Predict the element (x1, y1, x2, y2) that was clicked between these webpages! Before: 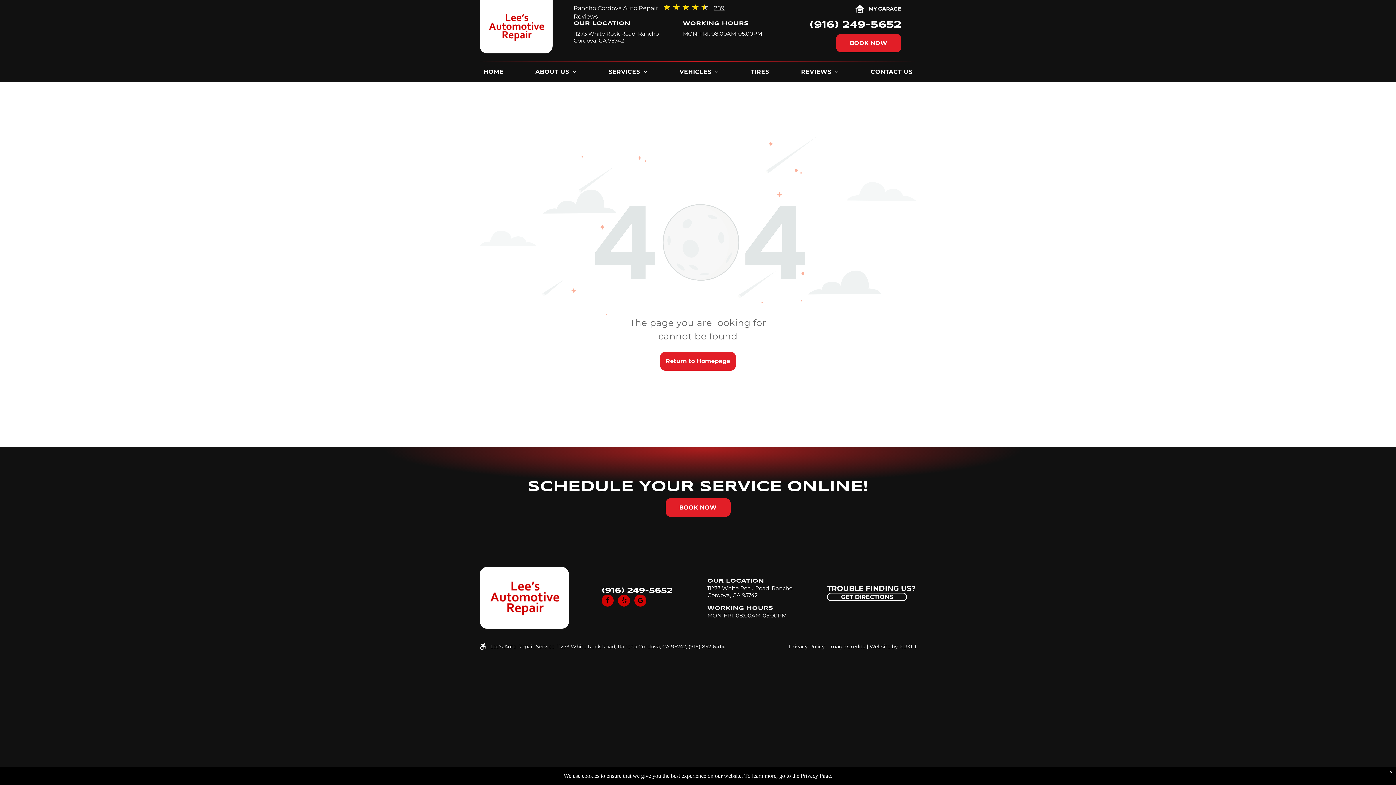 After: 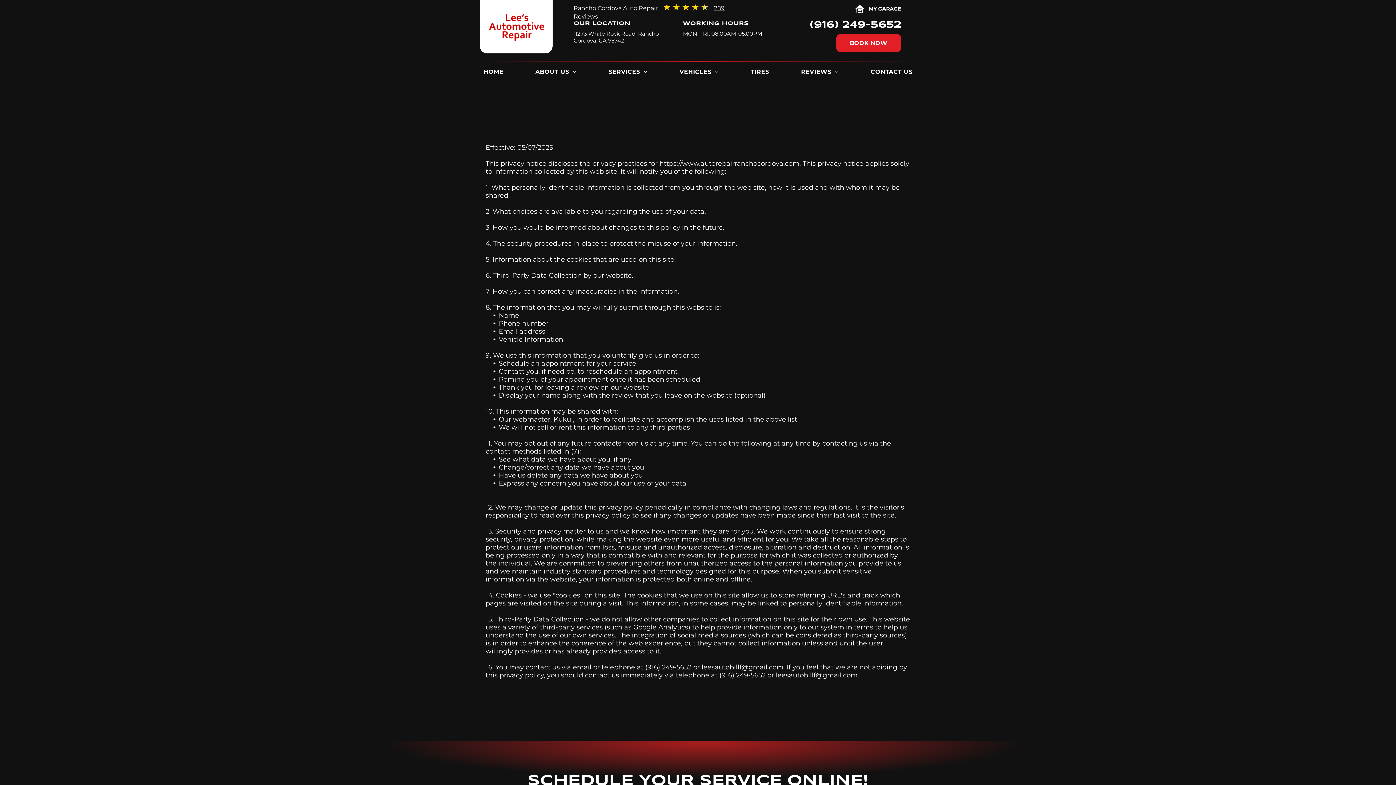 Action: label: Privacy Page bbox: (800, 773, 831, 779)